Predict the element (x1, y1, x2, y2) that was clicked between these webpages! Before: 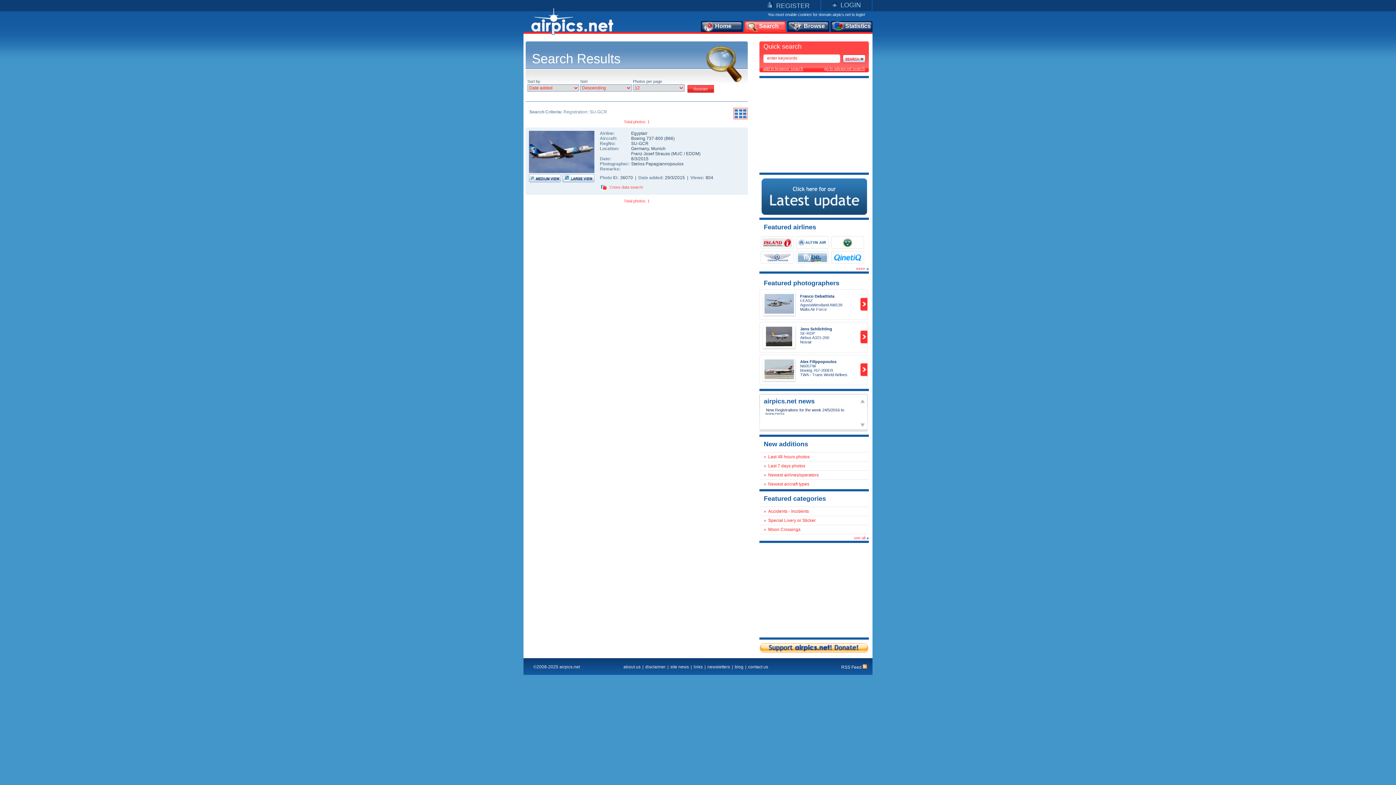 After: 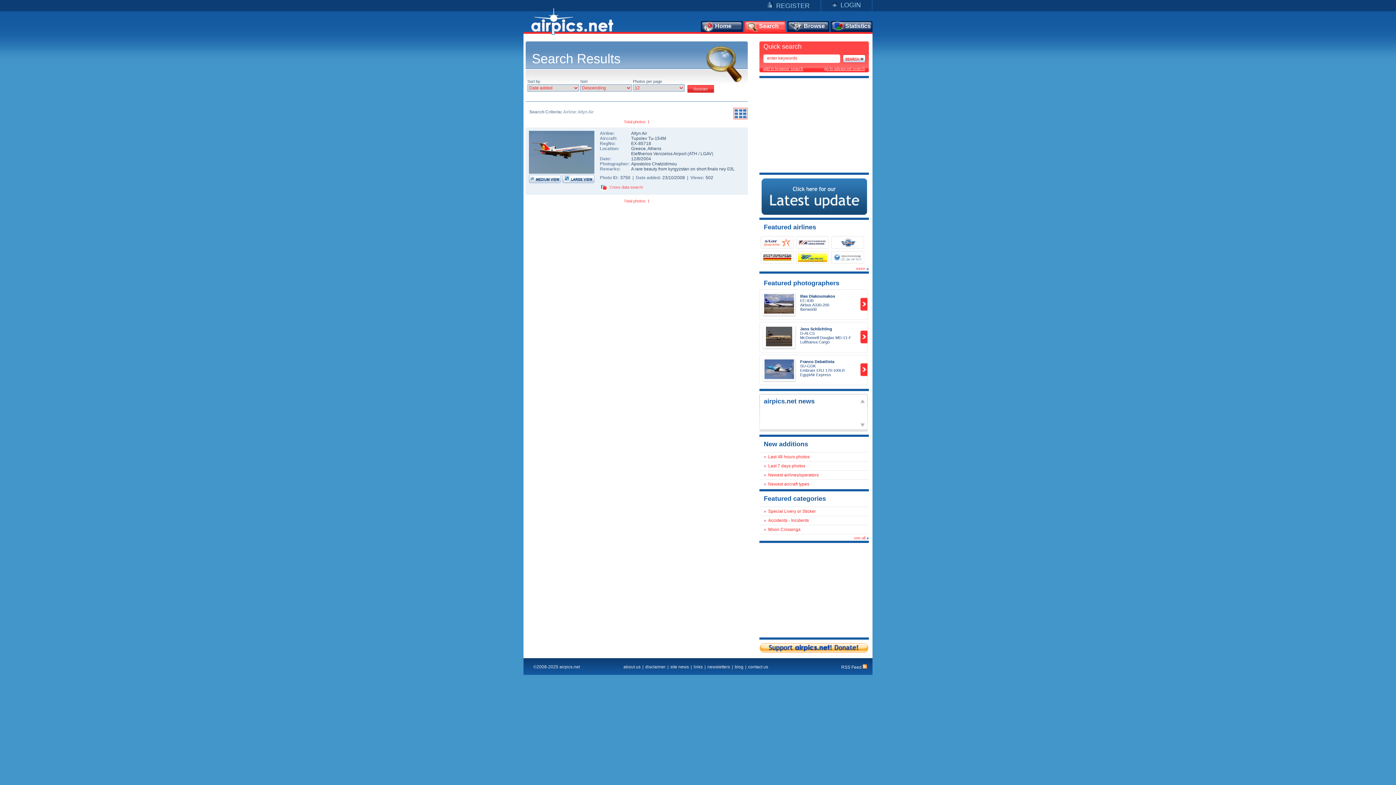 Action: bbox: (796, 236, 829, 249)